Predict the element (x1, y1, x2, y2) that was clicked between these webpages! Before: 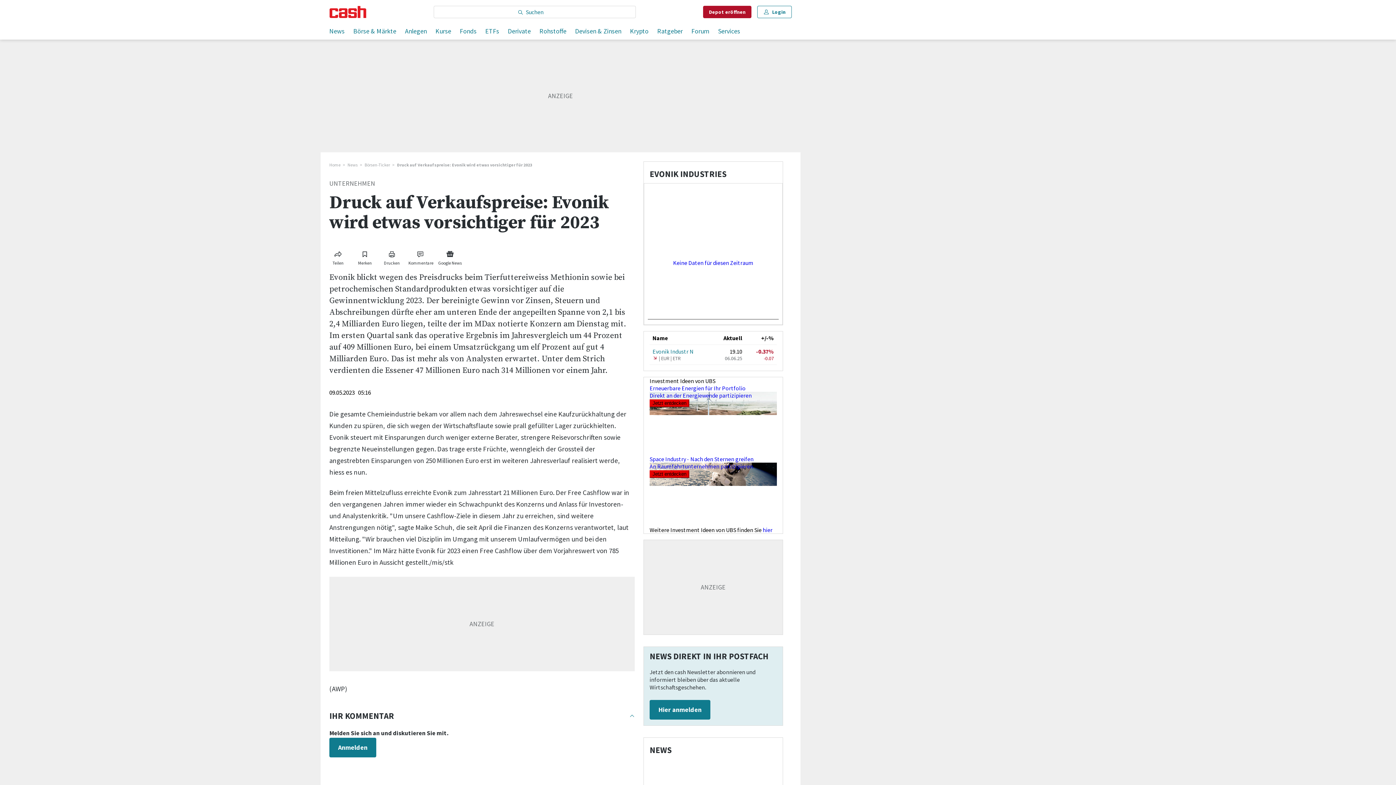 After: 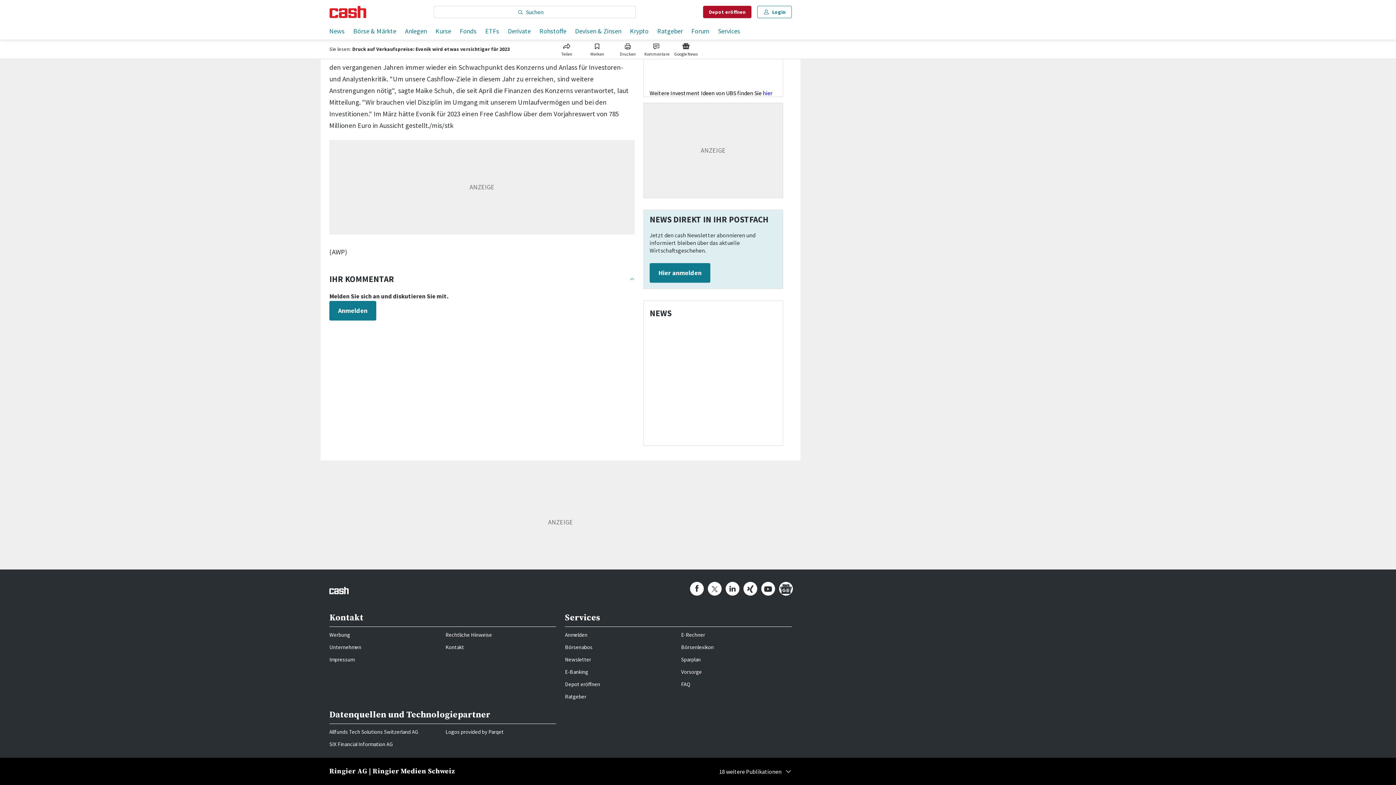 Action: bbox: (406, 250, 435, 263) label: Link zu Kommentare